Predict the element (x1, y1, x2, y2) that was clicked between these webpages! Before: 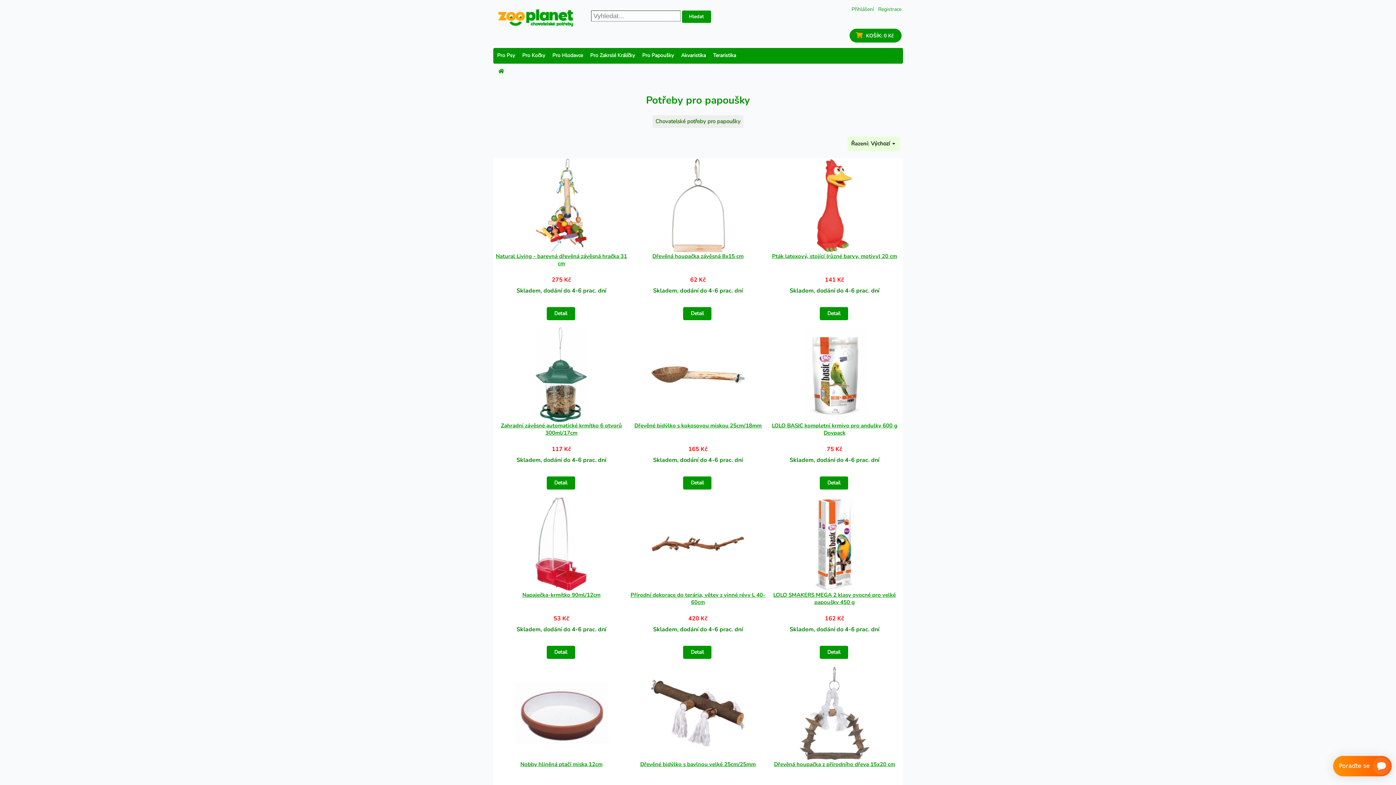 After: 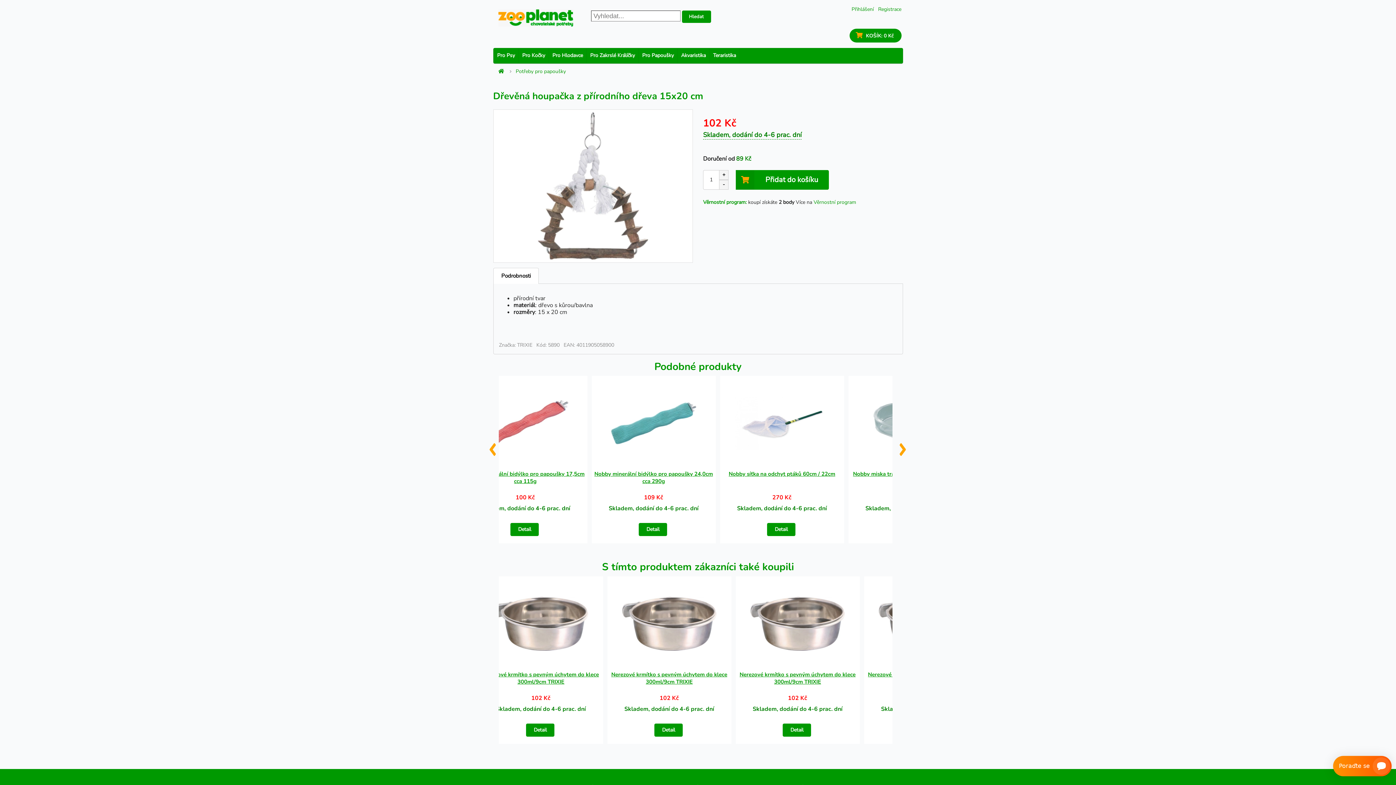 Action: label: Dřevěná houpačka z přírodního dřeva 15x20 cm bbox: (774, 761, 895, 768)